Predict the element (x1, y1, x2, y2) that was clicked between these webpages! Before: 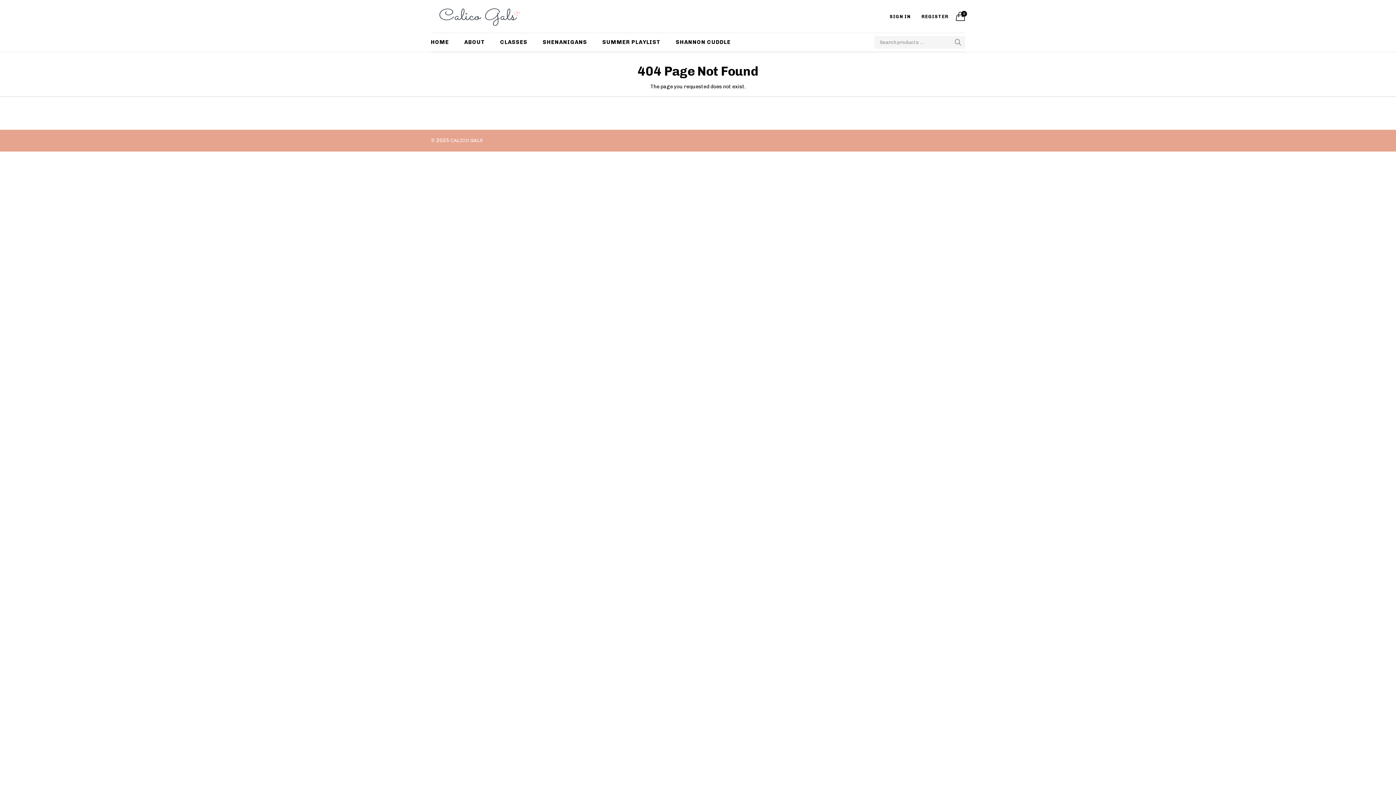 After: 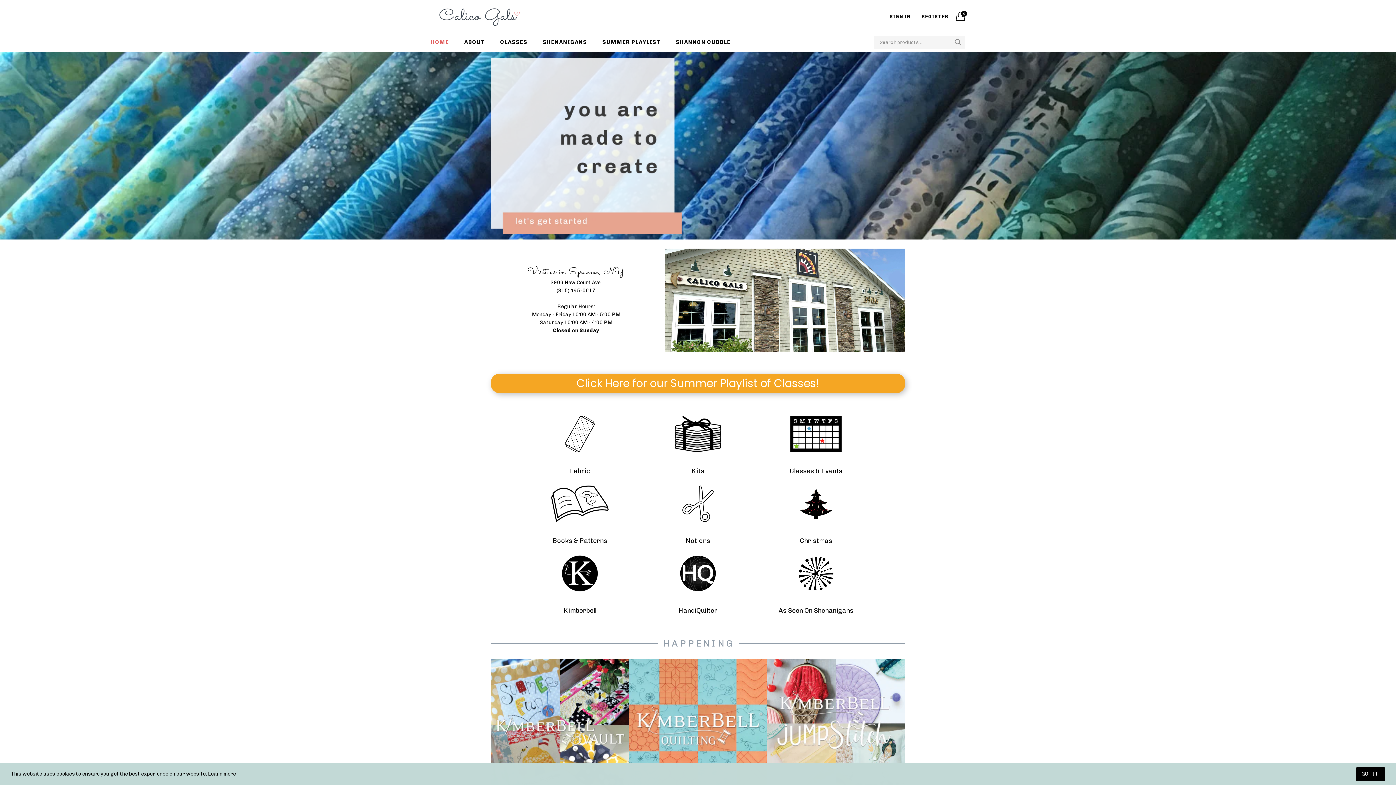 Action: bbox: (430, 35, 454, 49) label: HOME